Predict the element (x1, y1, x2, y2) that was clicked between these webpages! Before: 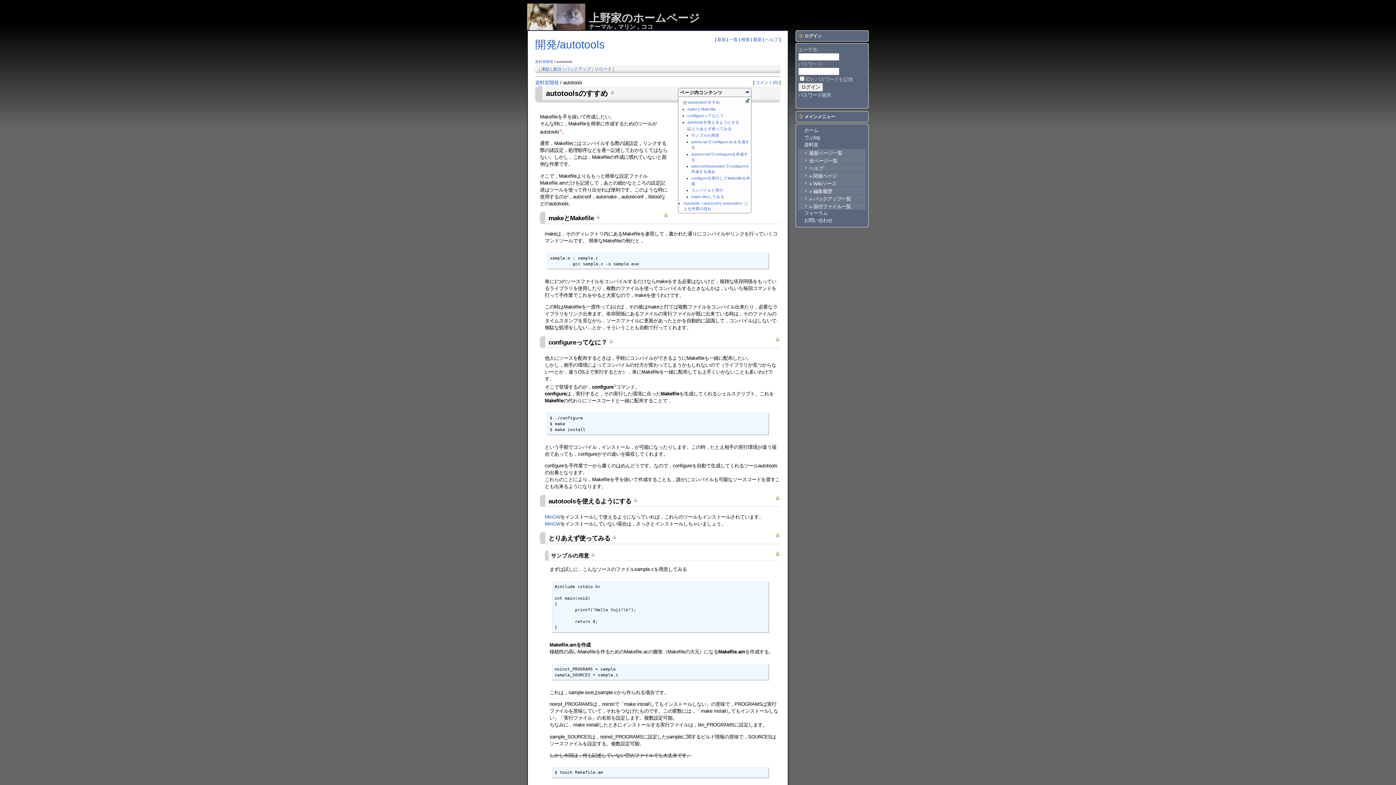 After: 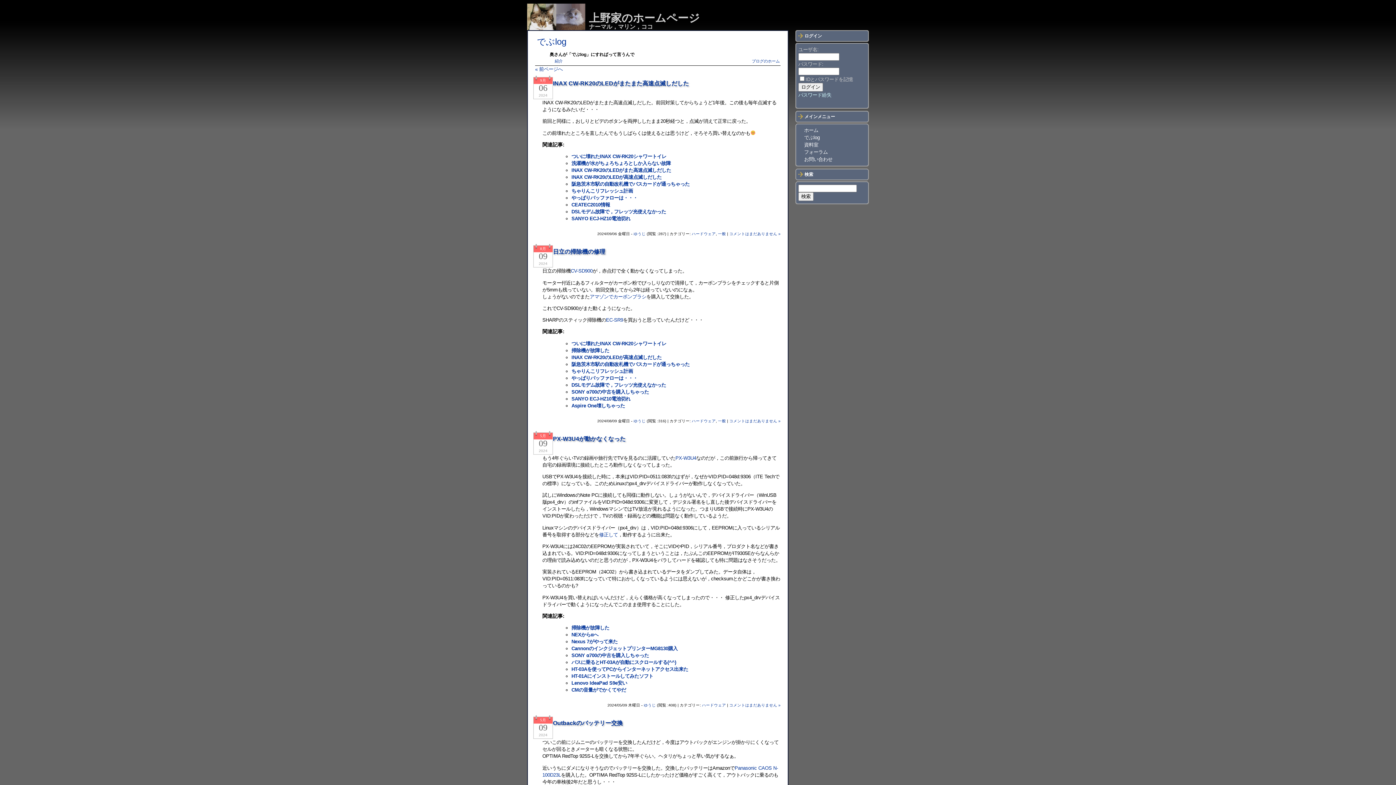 Action: label: でぶlog bbox: (798, 134, 865, 141)